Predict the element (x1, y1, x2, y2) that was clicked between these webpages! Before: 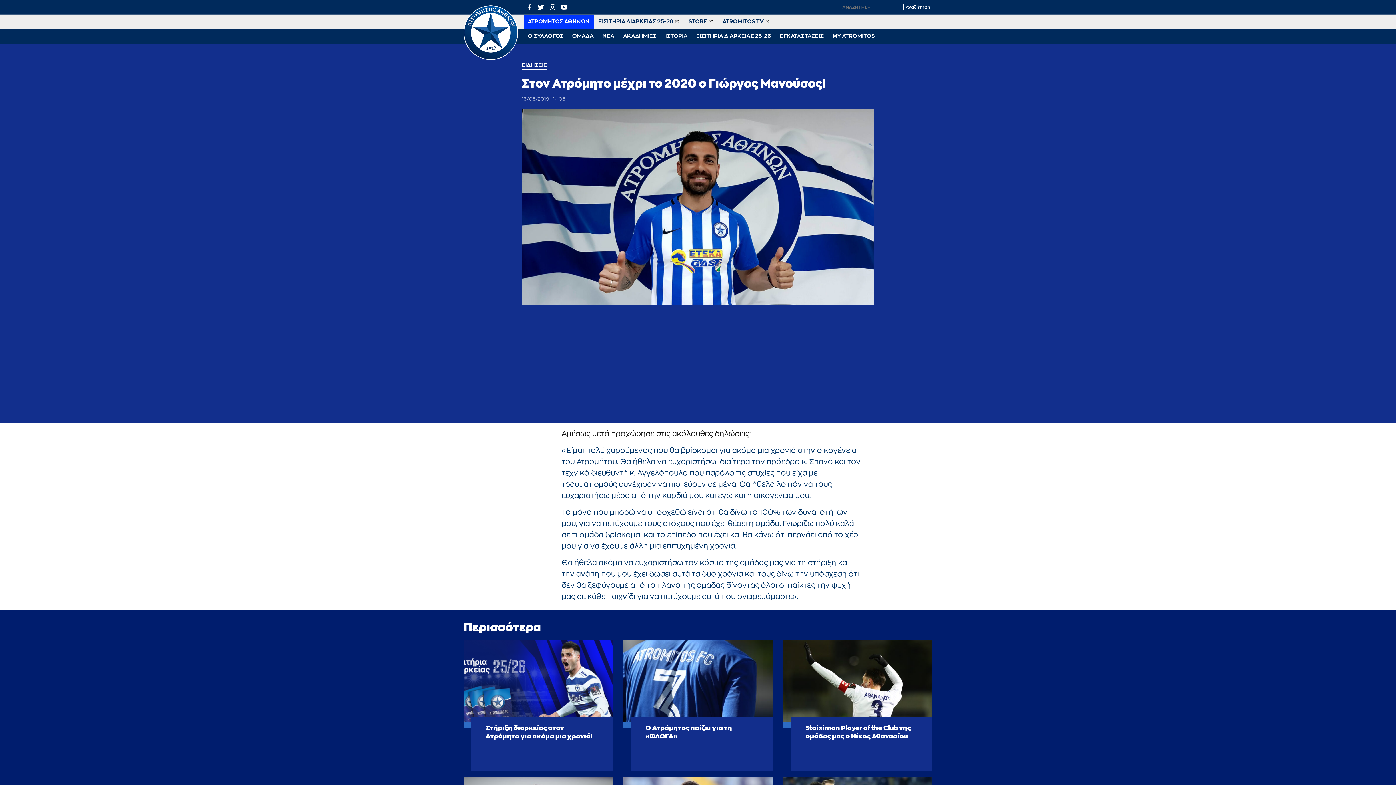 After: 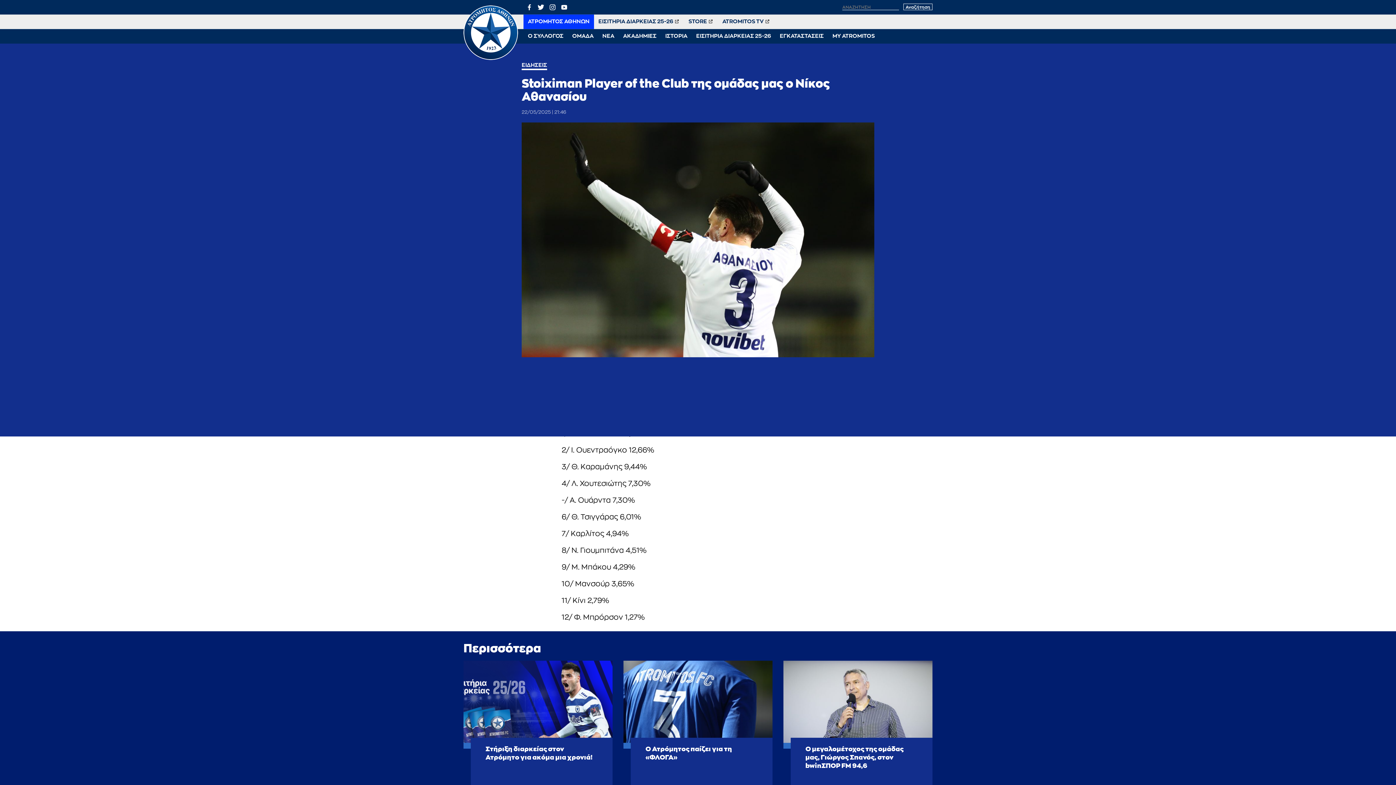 Action: bbox: (783, 640, 932, 728)